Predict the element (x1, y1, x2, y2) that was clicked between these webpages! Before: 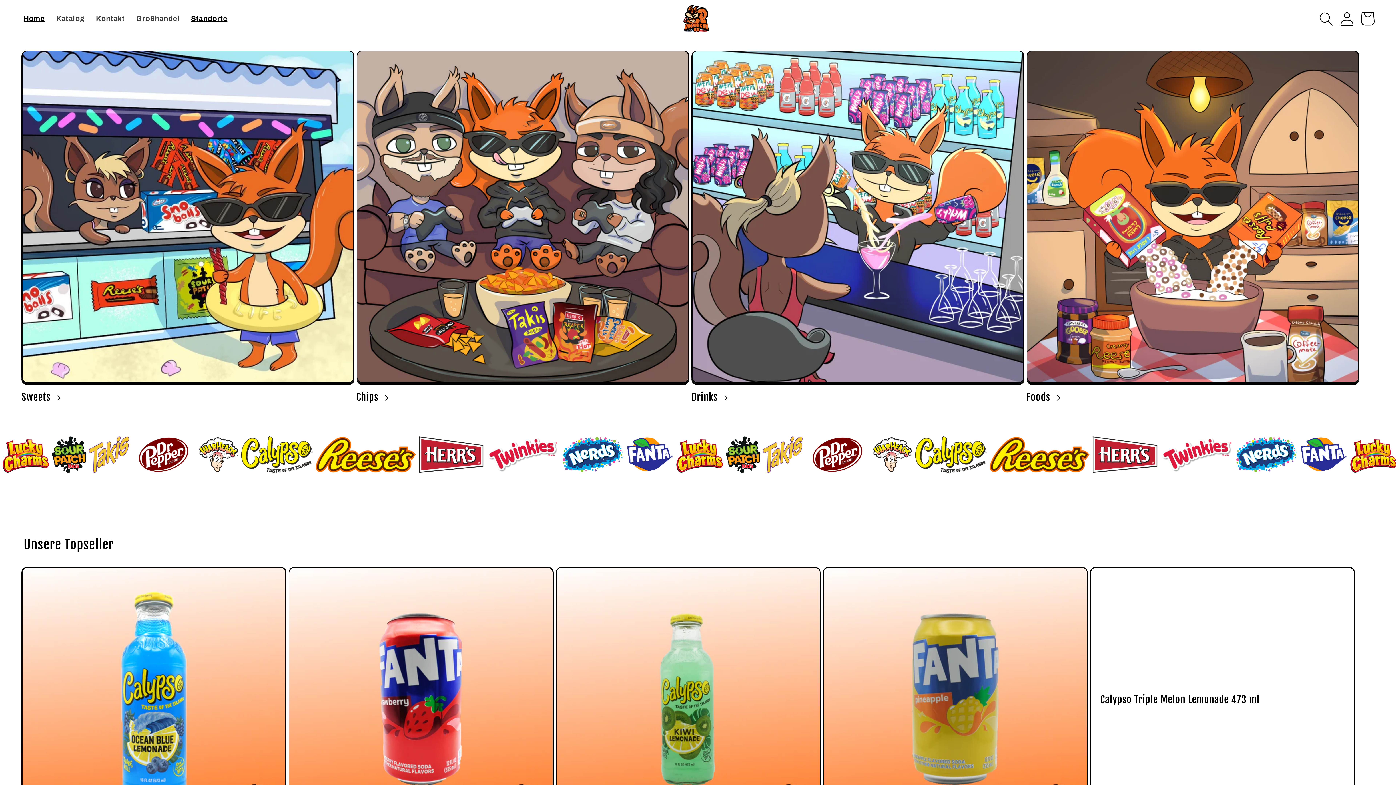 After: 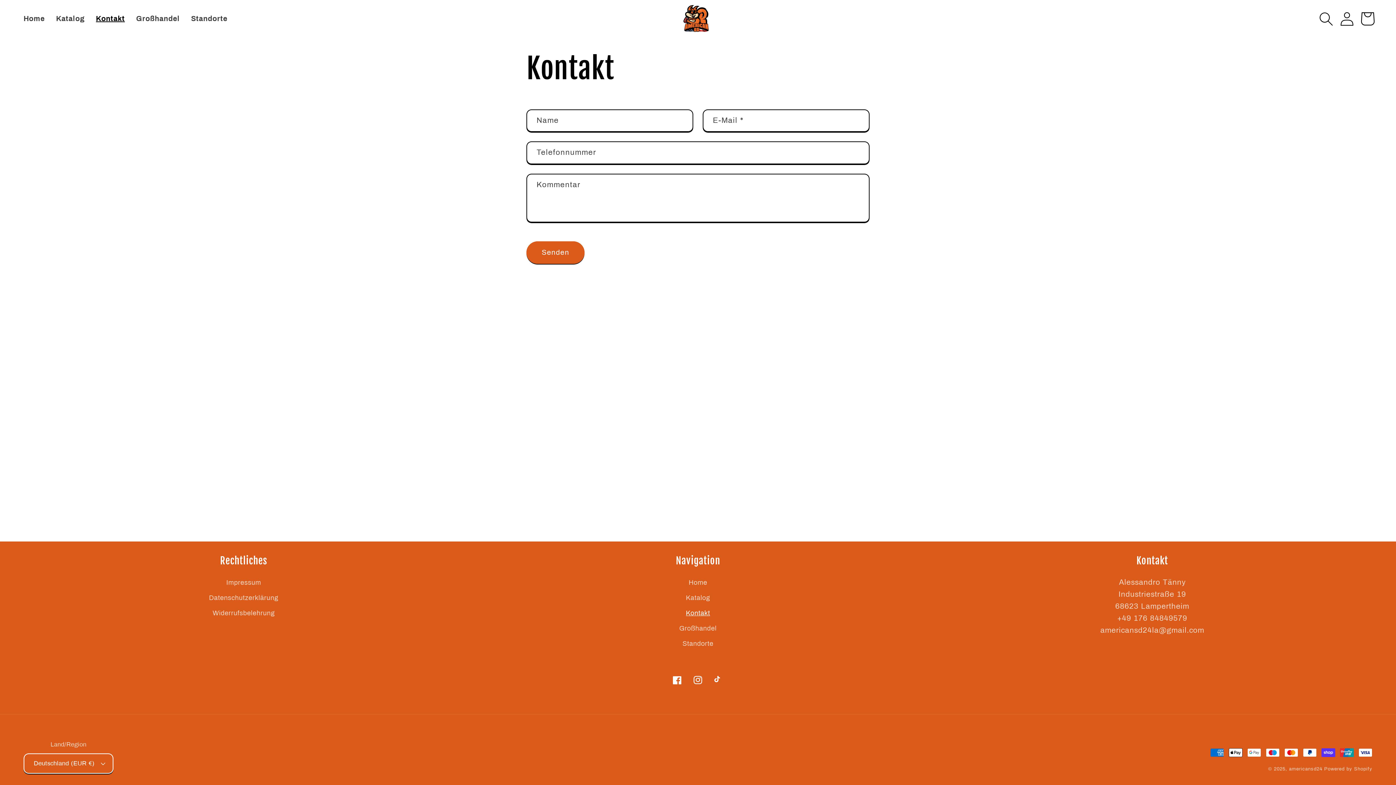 Action: bbox: (90, 8, 130, 28) label: Kontakt